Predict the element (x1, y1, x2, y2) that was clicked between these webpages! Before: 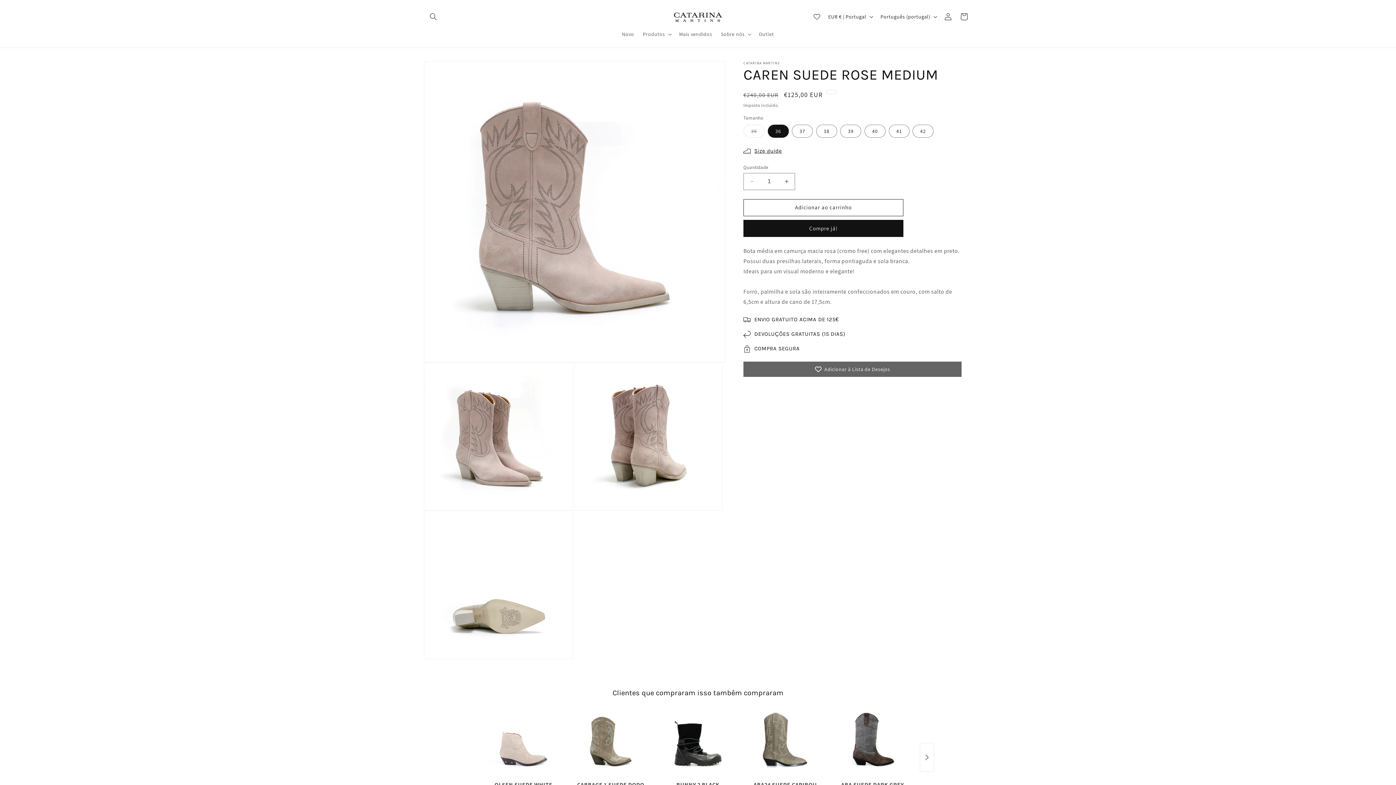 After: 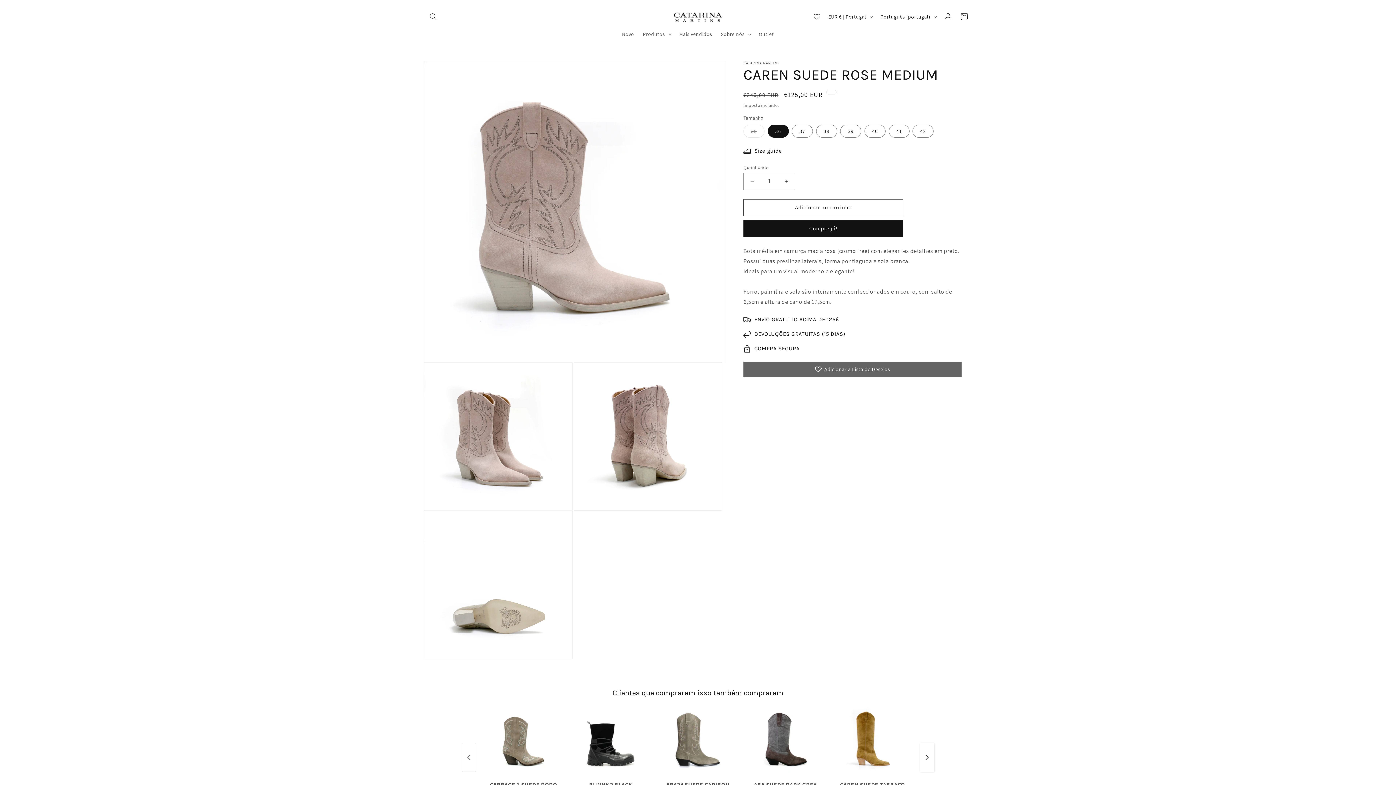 Action: bbox: (920, 743, 934, 772) label: Next product